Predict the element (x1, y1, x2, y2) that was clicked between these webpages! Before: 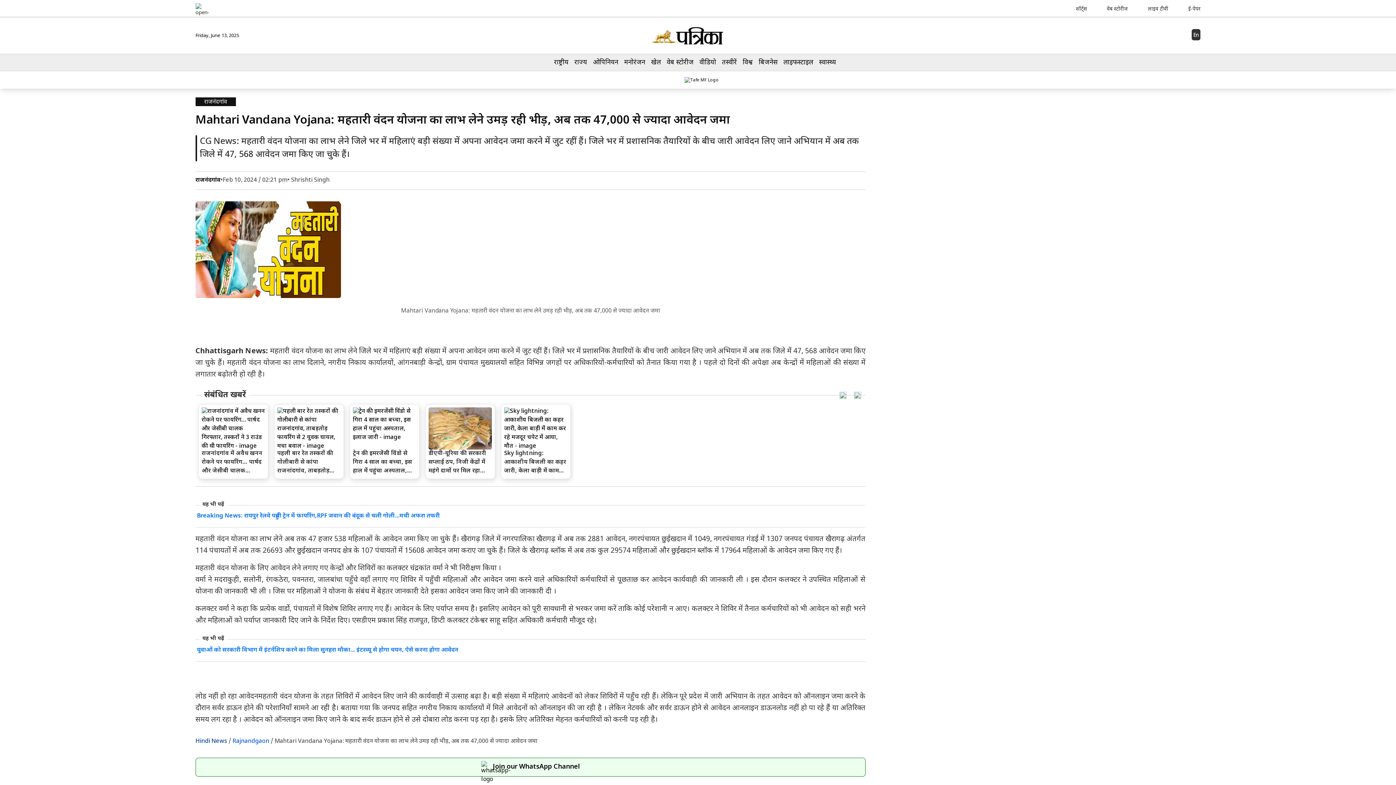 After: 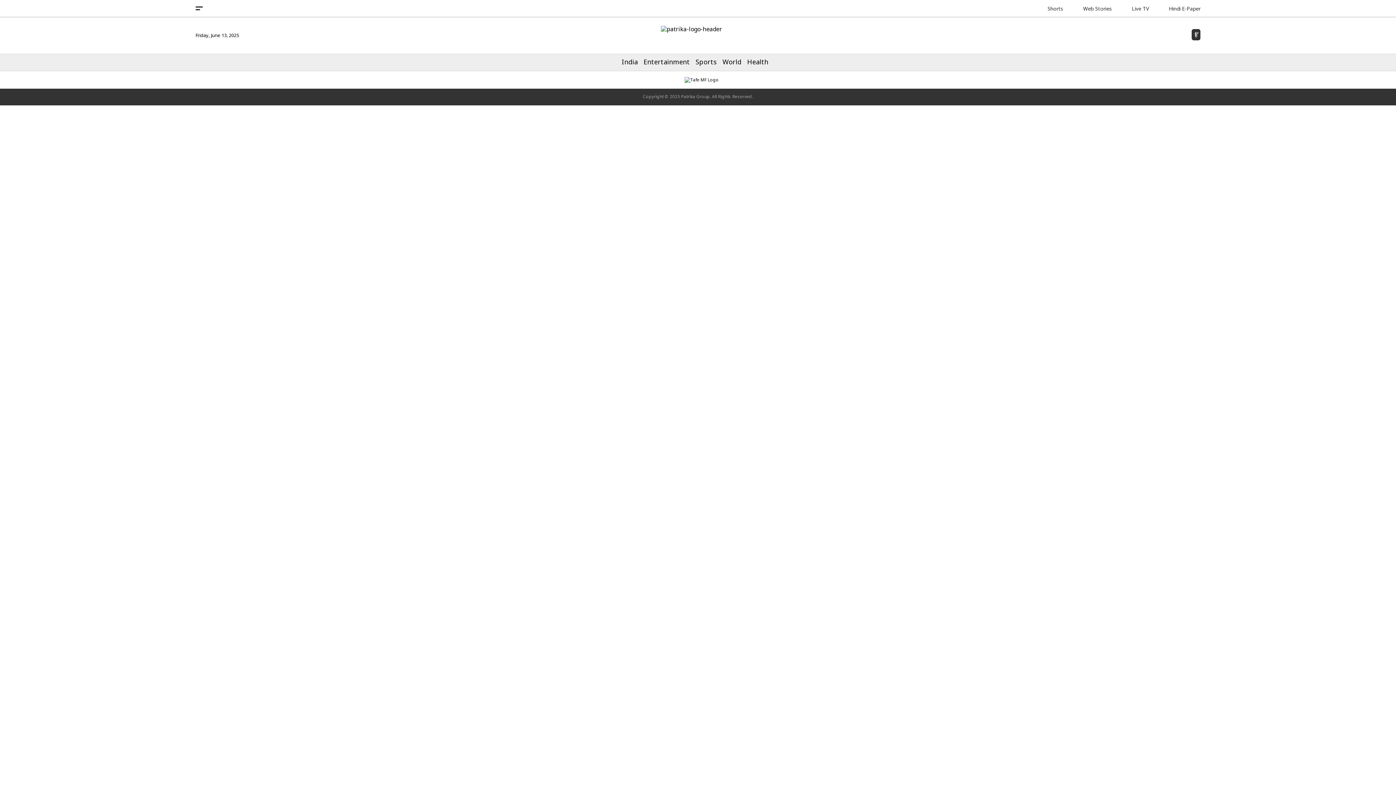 Action: label: En bbox: (1192, 29, 1200, 40)